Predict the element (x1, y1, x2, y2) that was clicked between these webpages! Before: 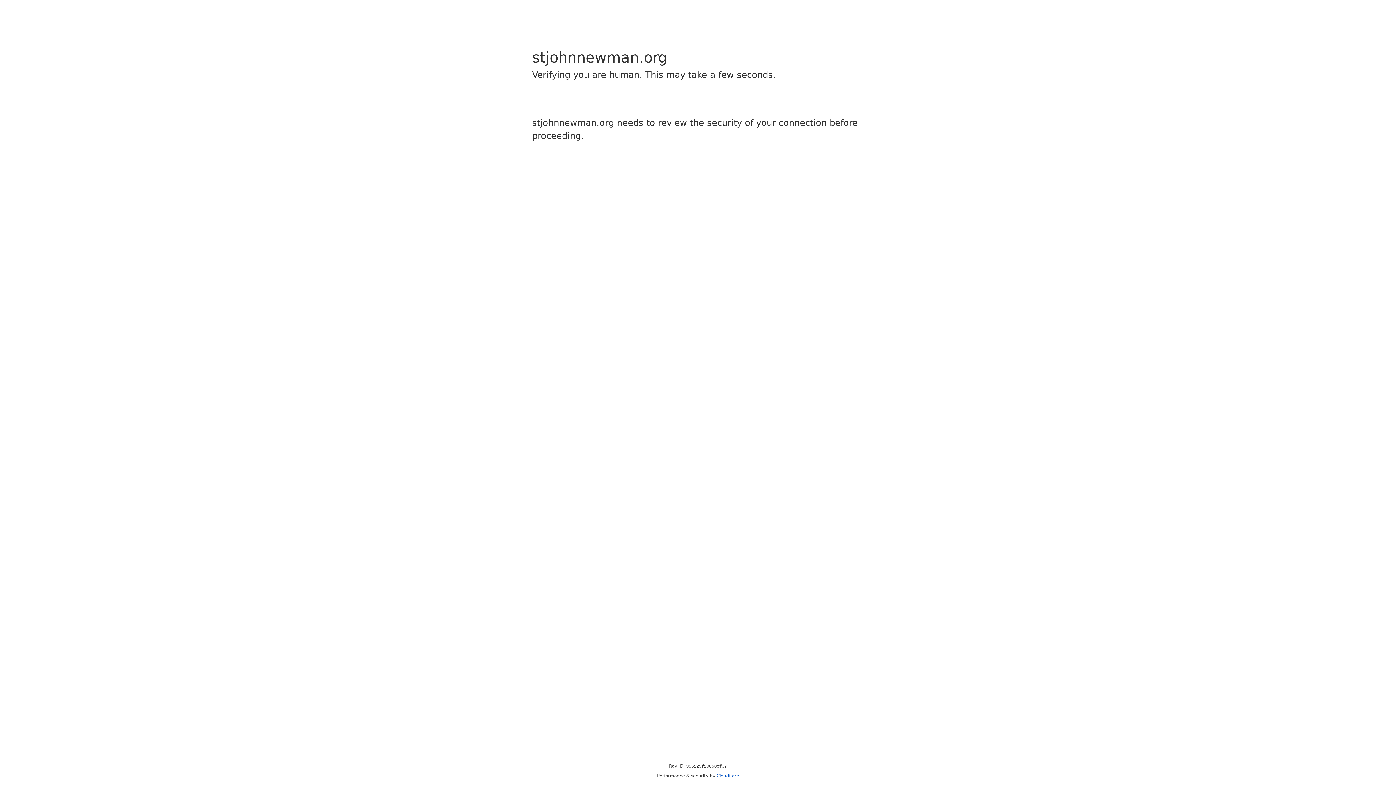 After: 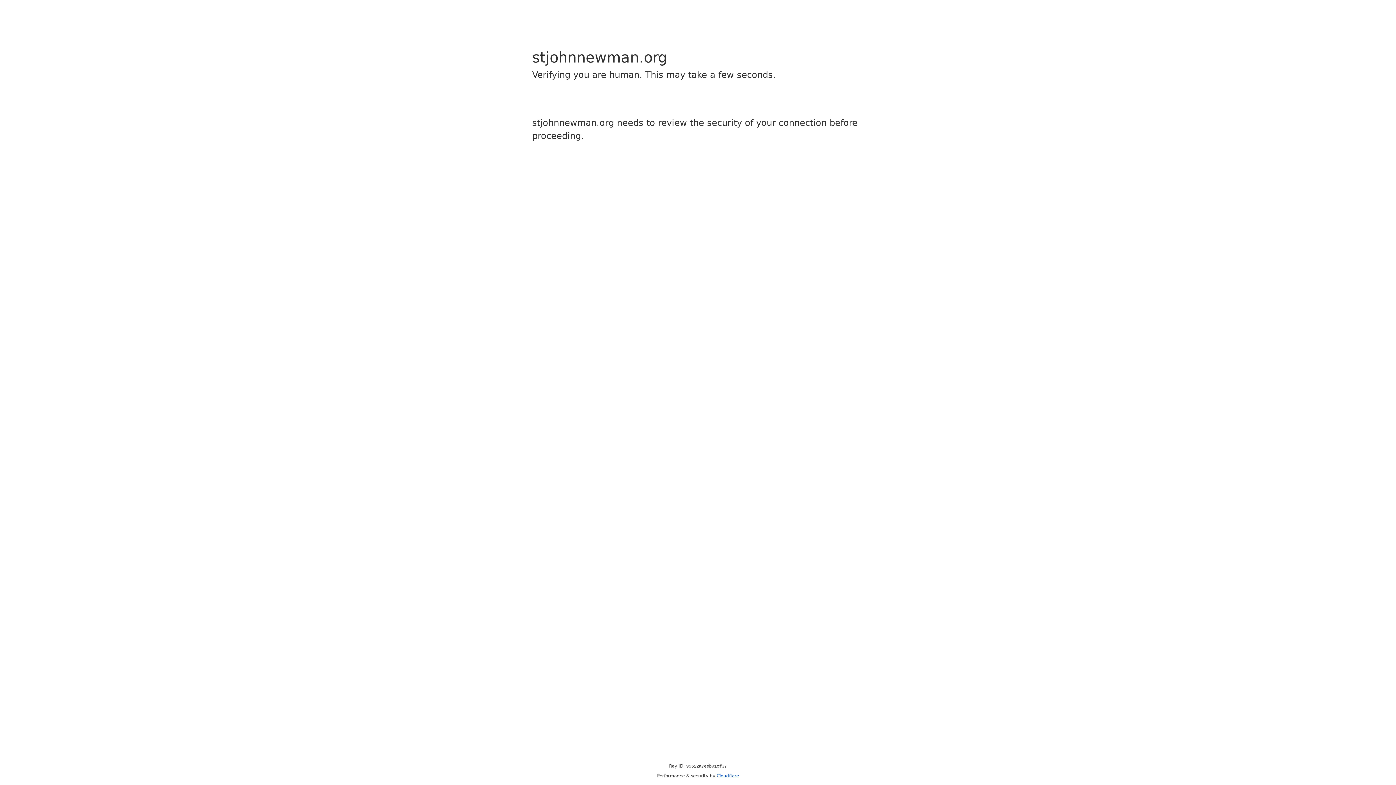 Action: label: Cloudflare bbox: (716, 773, 739, 778)